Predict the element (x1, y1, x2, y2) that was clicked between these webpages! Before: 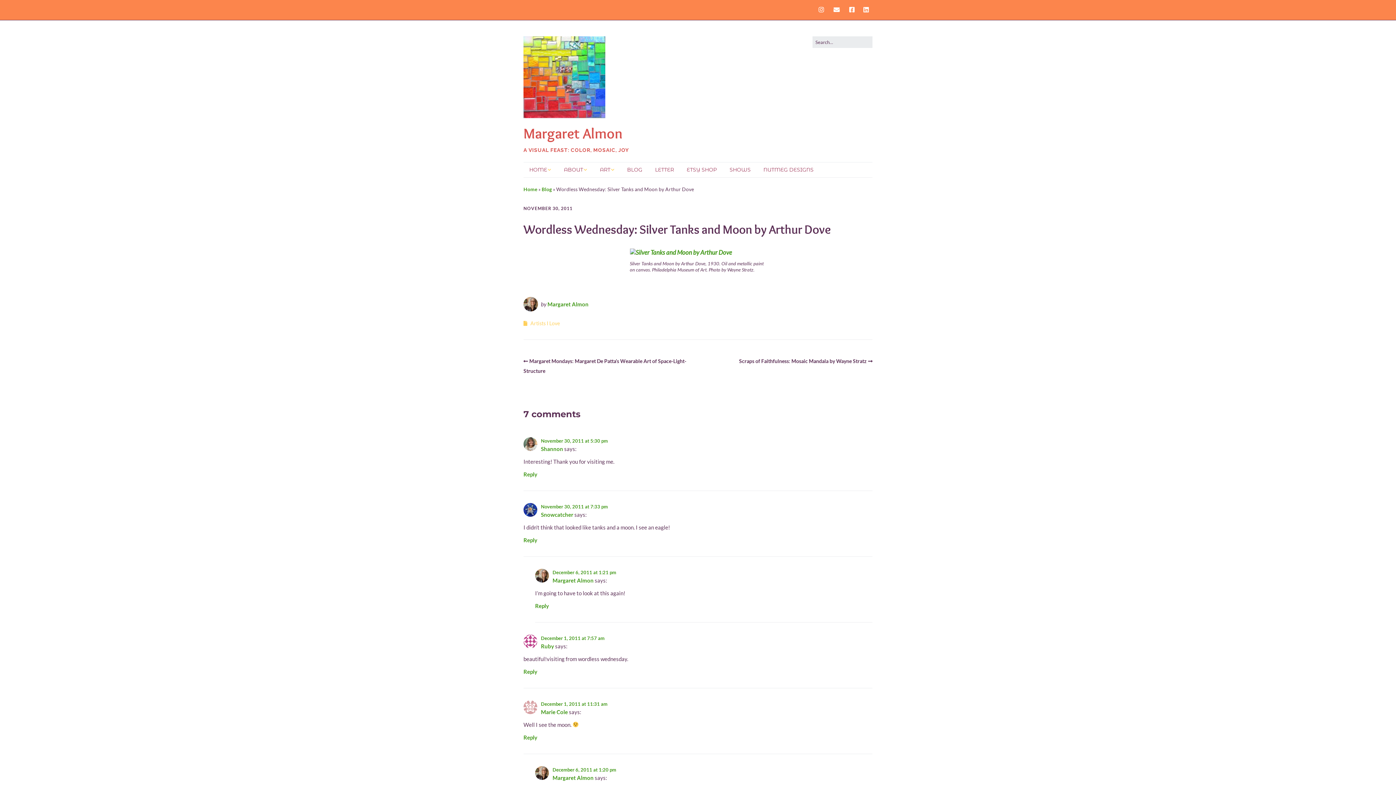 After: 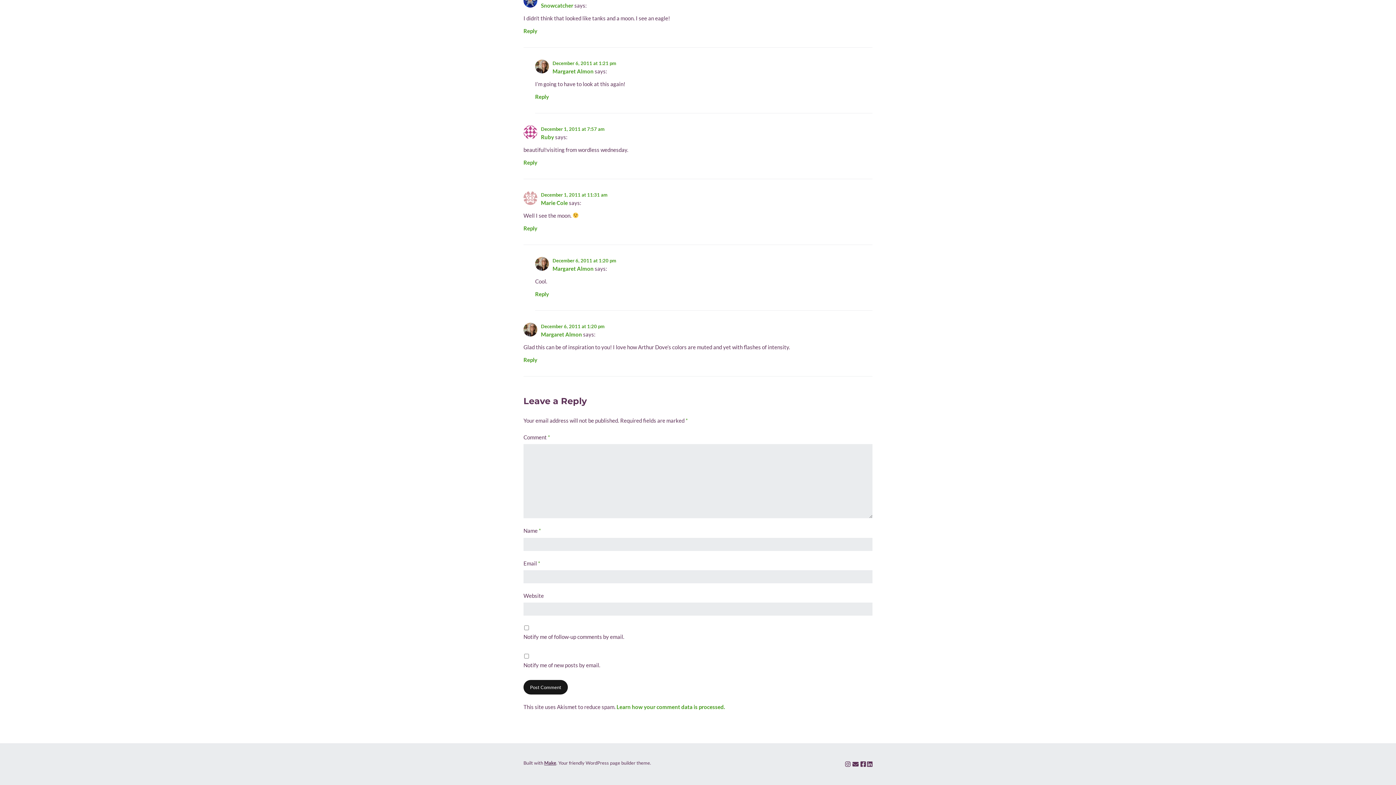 Action: bbox: (541, 701, 607, 707) label: December 1, 2011 at 11:31 am